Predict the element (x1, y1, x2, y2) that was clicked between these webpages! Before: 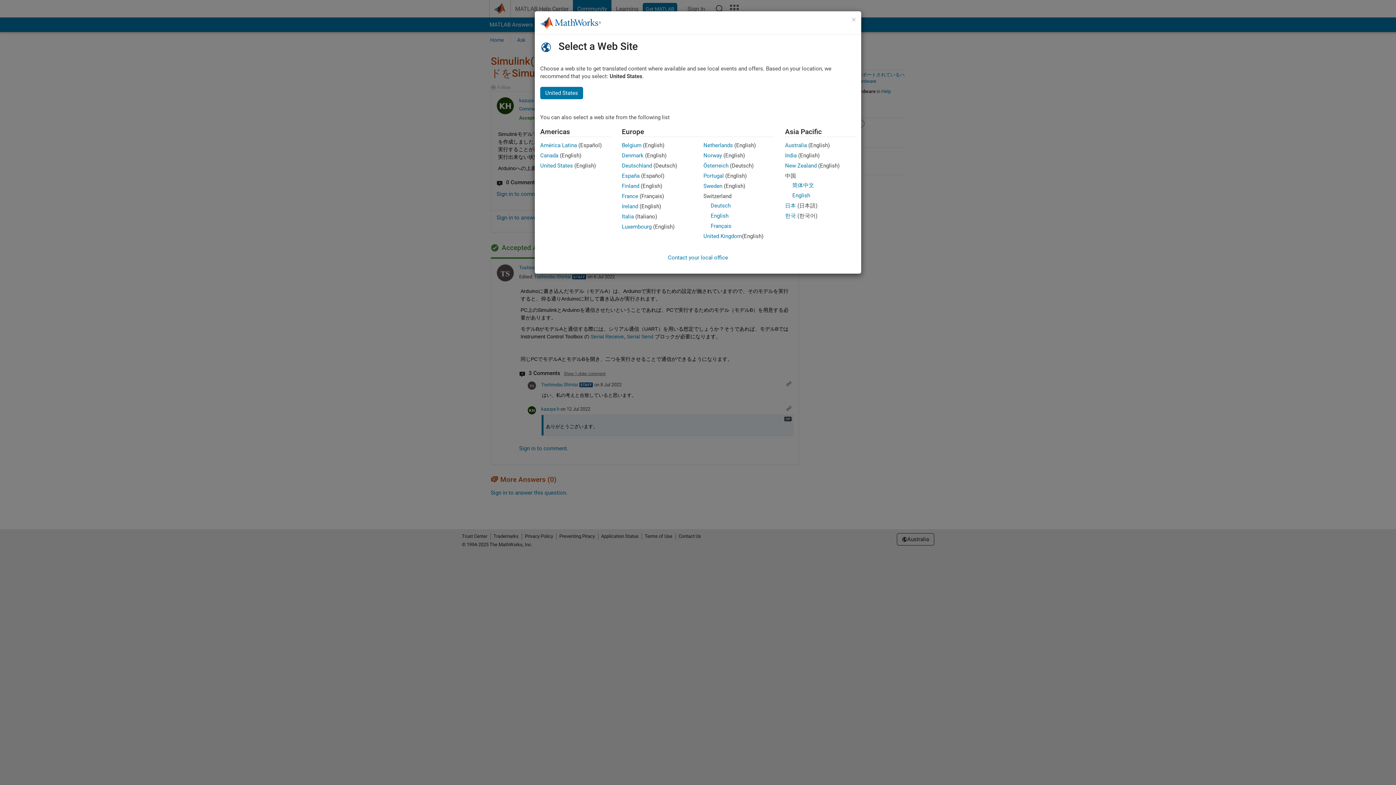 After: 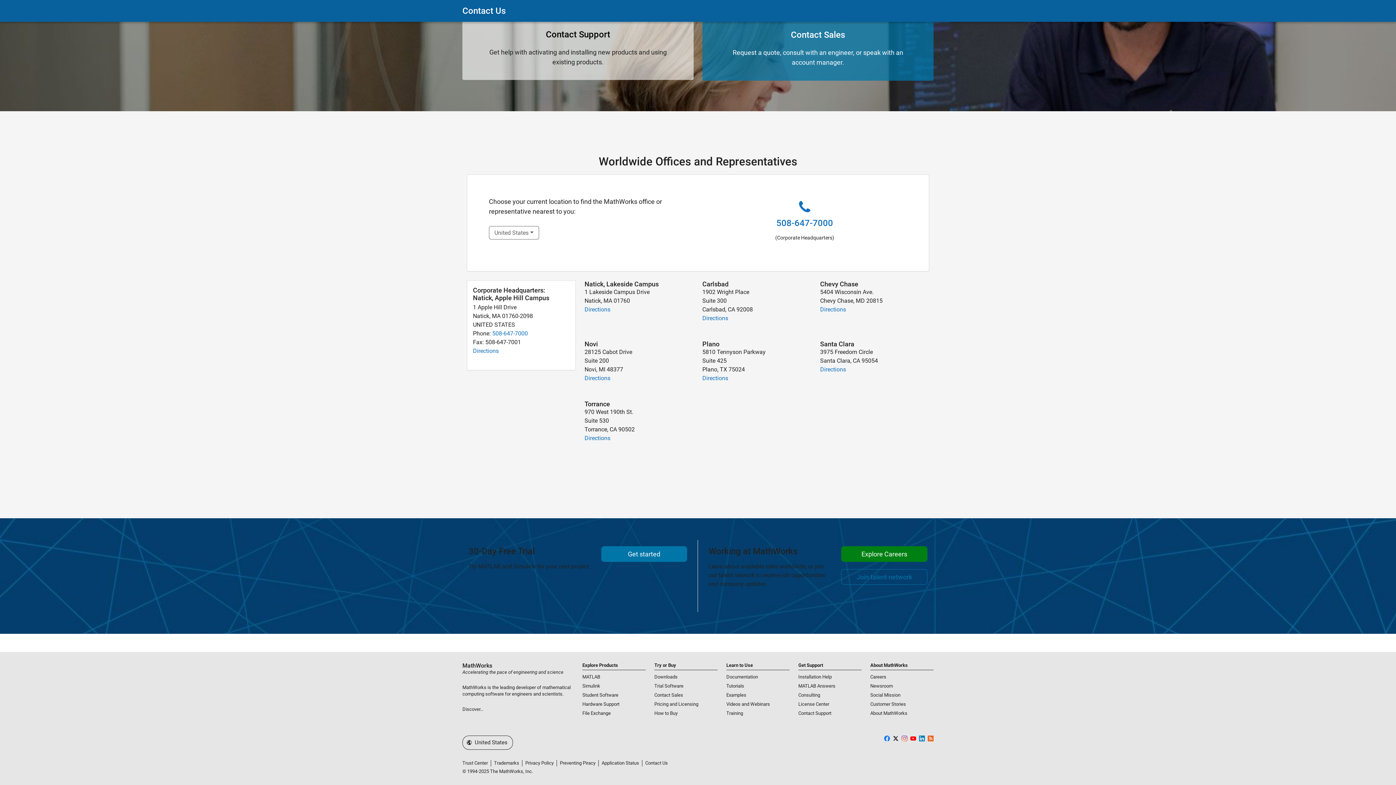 Action: label: Contact your local office bbox: (668, 254, 728, 261)